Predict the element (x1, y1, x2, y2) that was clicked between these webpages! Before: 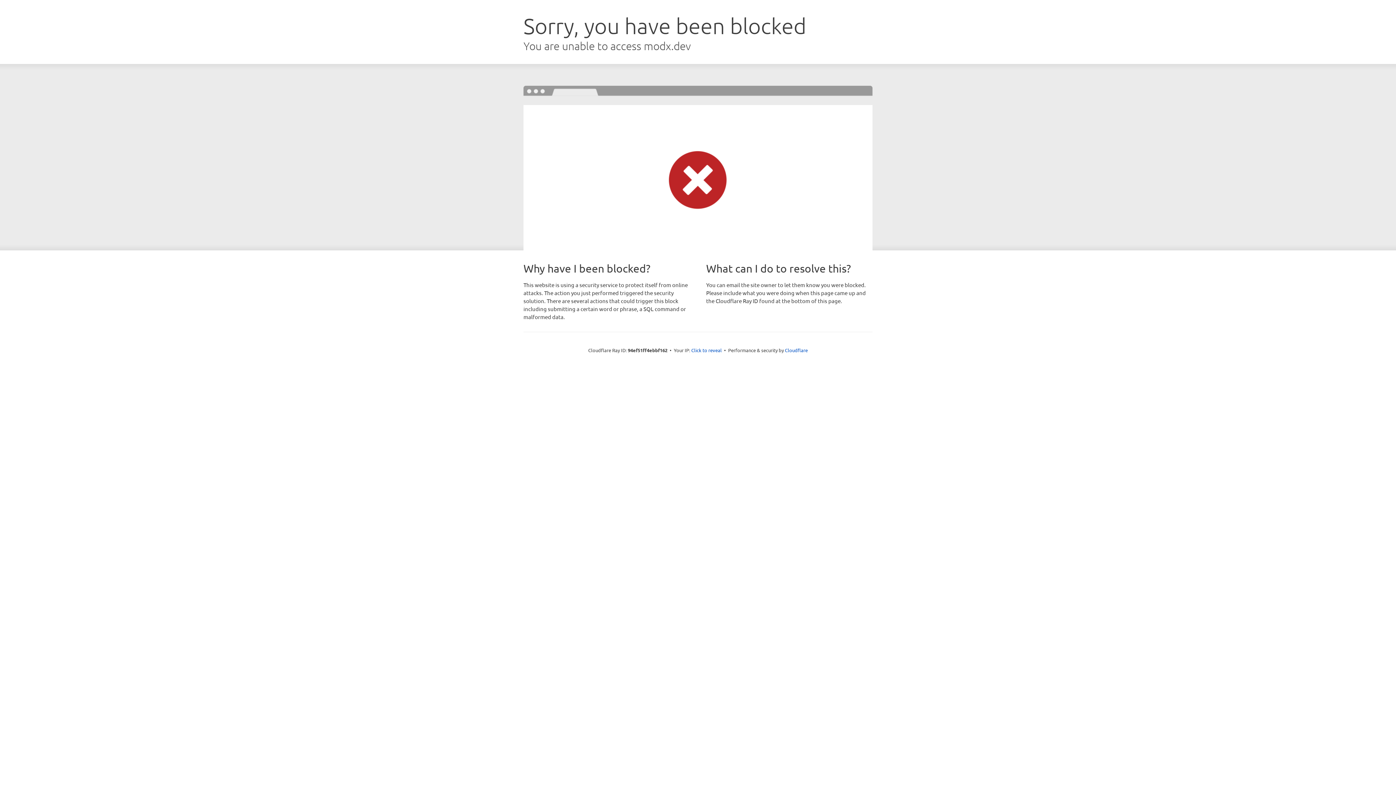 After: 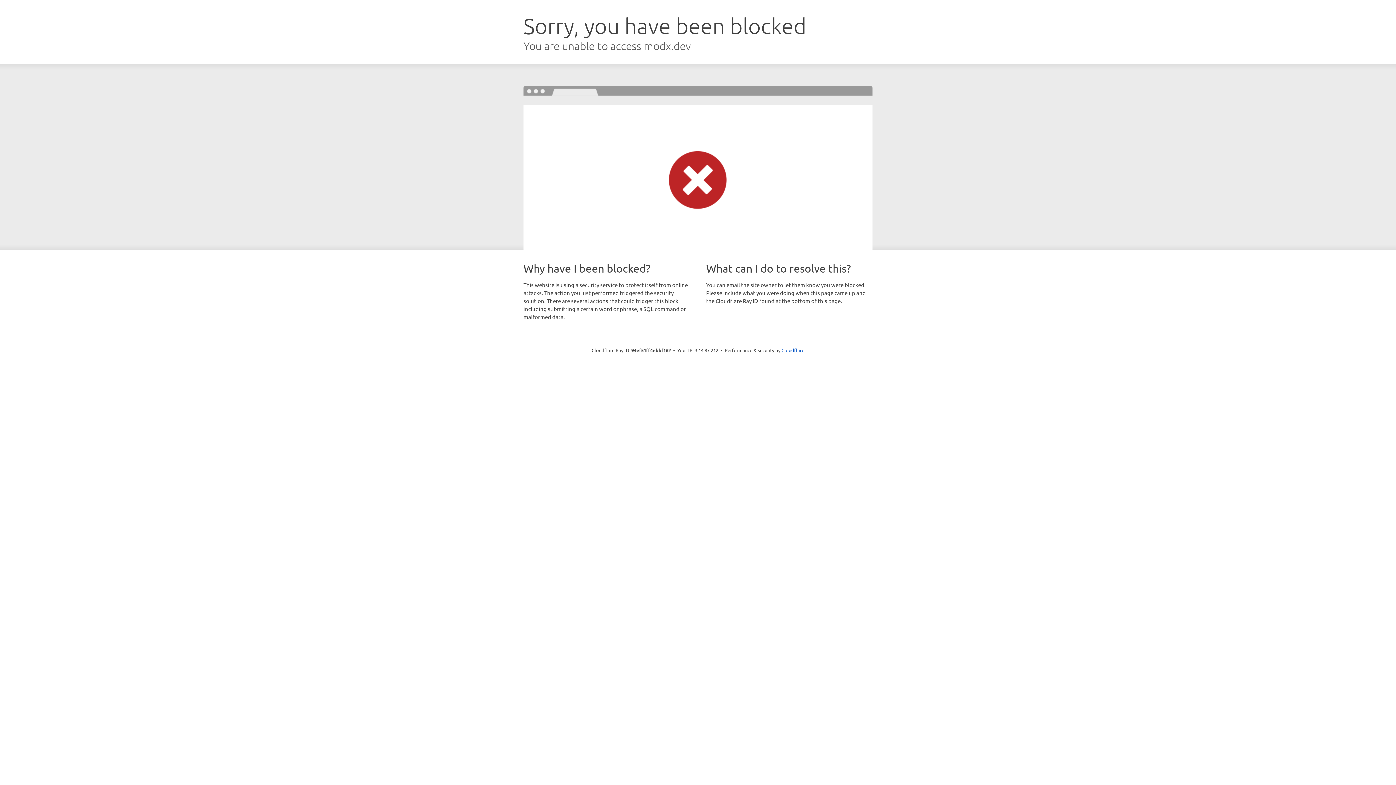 Action: label: Click to reveal bbox: (691, 346, 722, 353)